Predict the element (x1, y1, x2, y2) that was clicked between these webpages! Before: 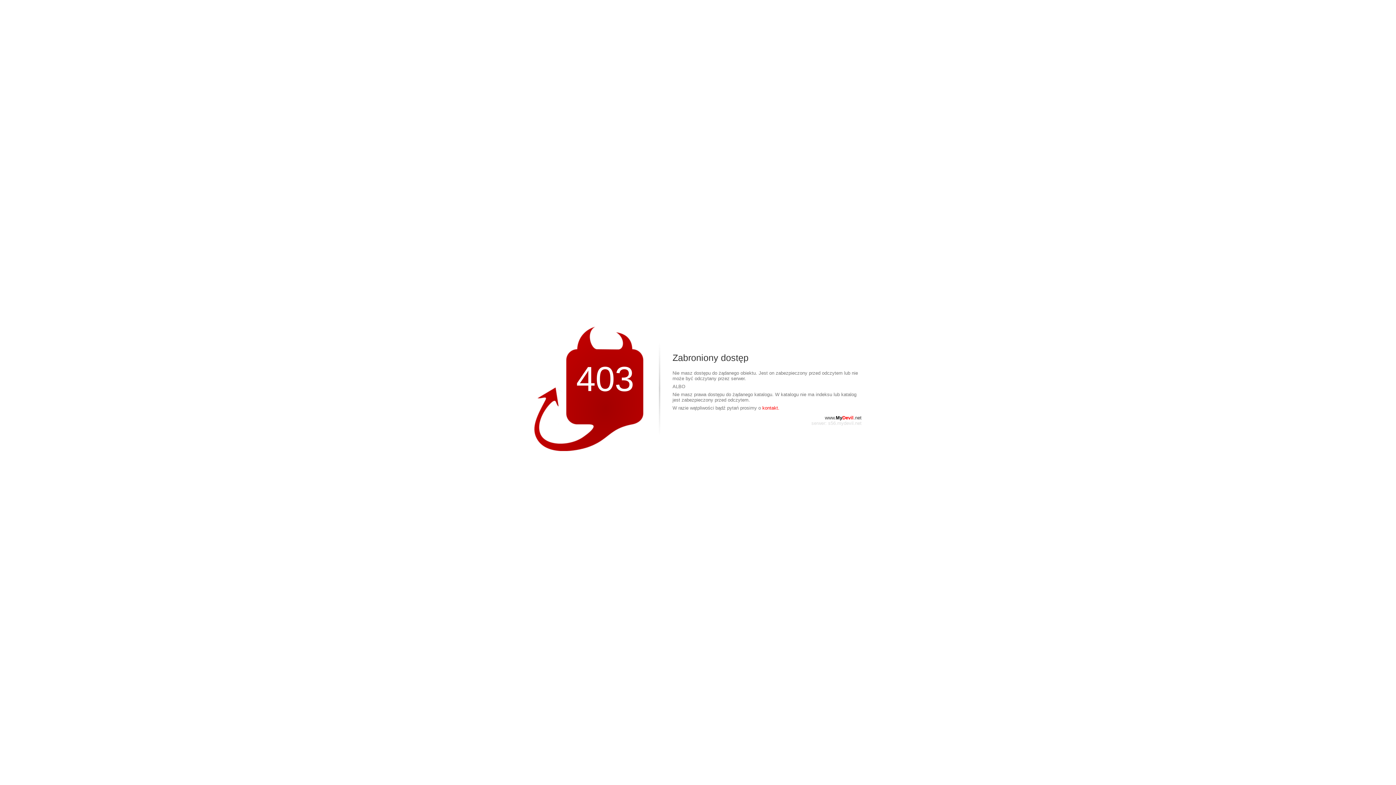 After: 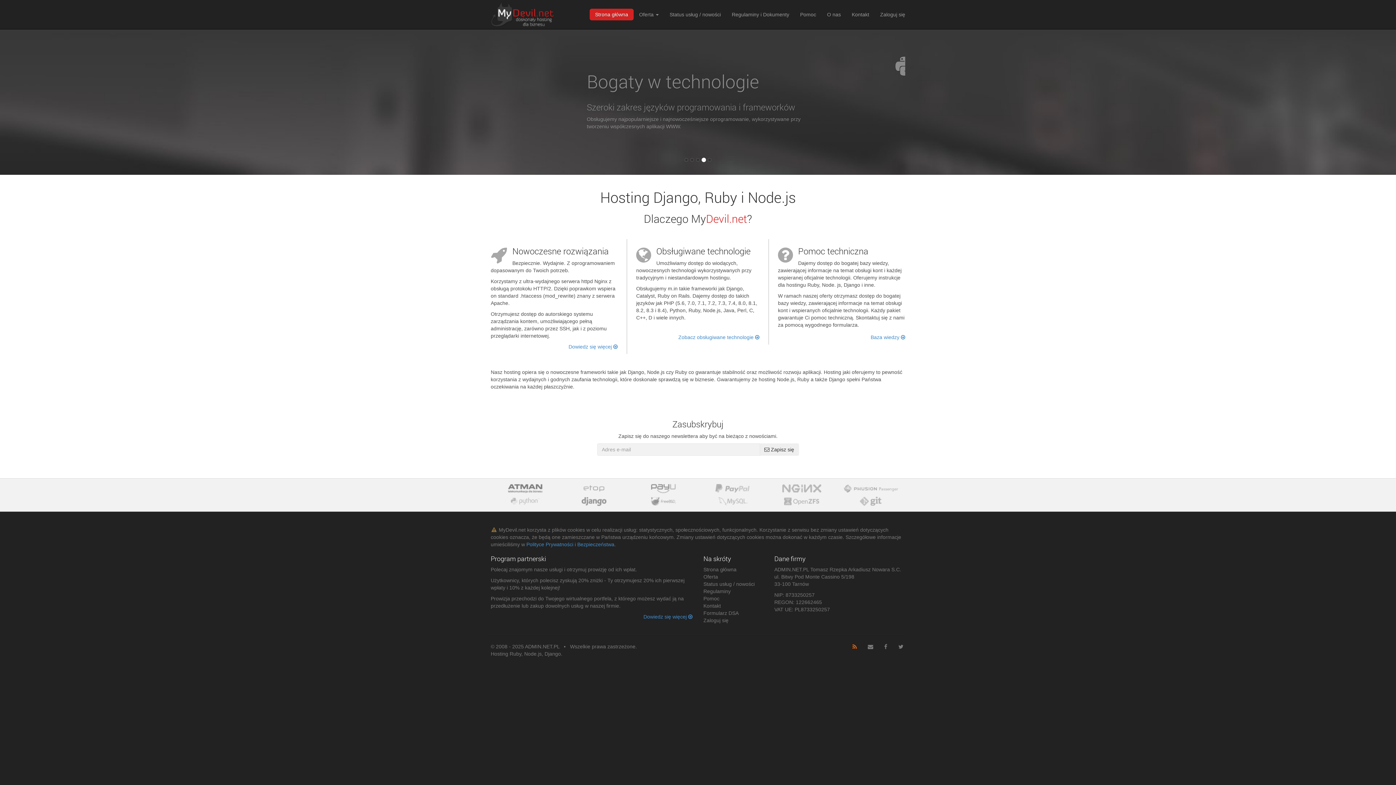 Action: bbox: (825, 415, 861, 420) label: www.MyDevil.net